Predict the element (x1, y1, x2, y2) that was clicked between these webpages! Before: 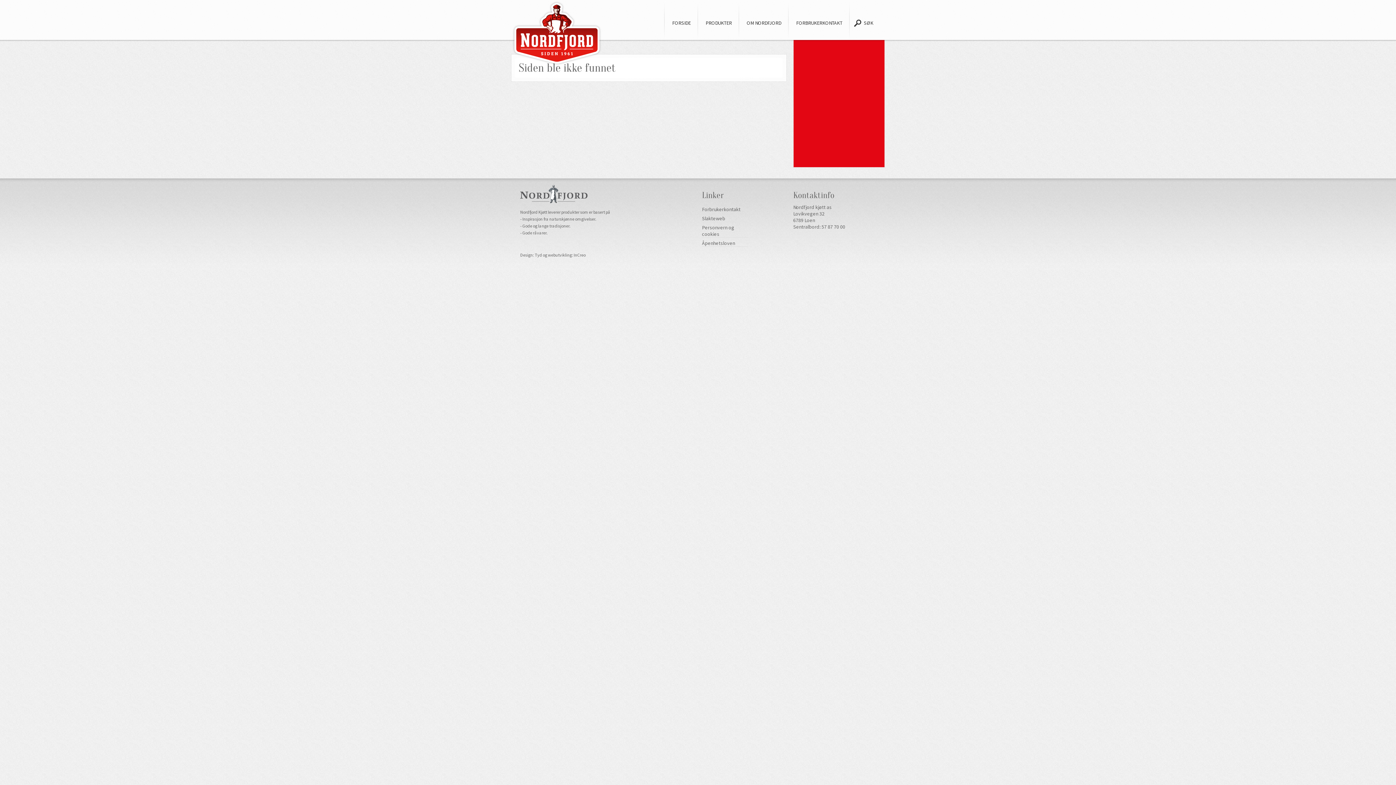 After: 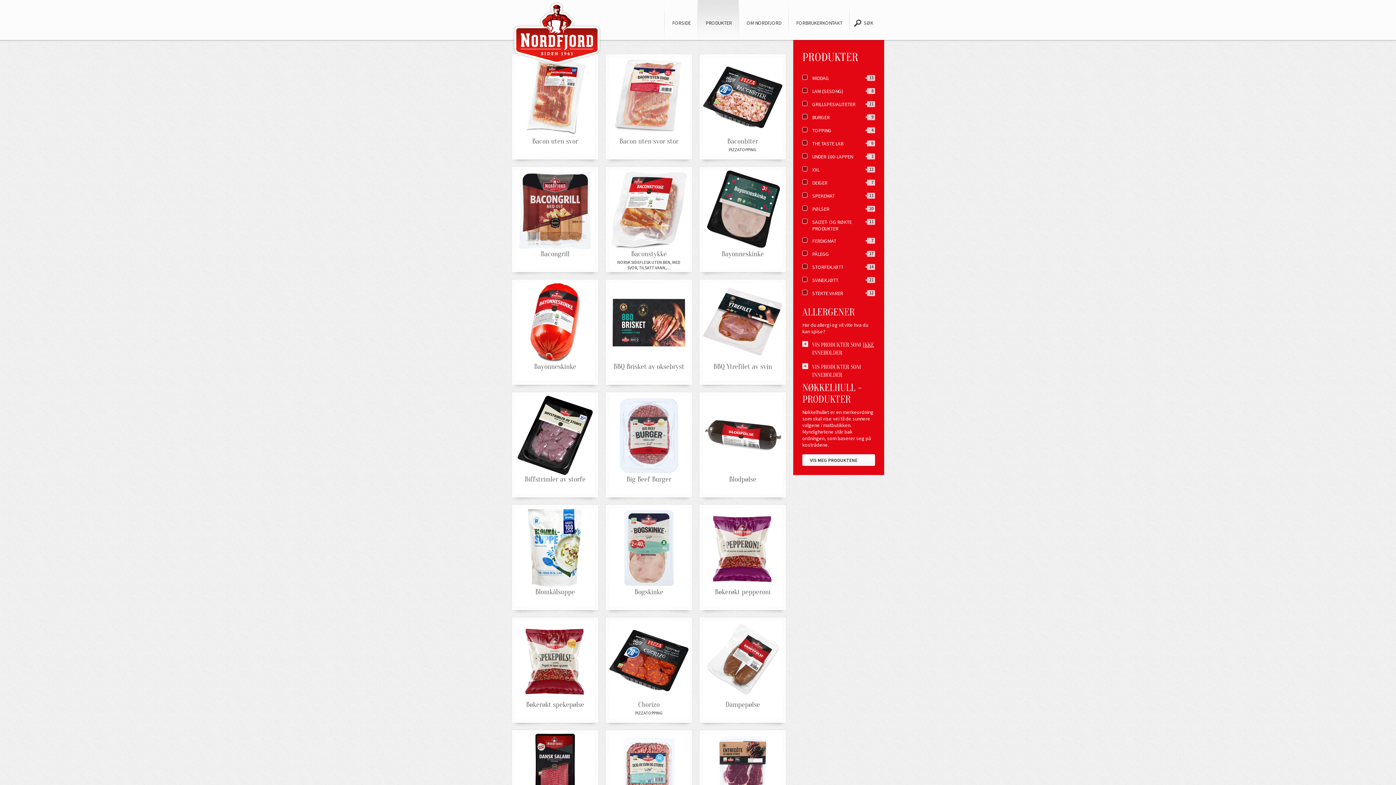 Action: label: PRODUKTER bbox: (697, 0, 738, 40)